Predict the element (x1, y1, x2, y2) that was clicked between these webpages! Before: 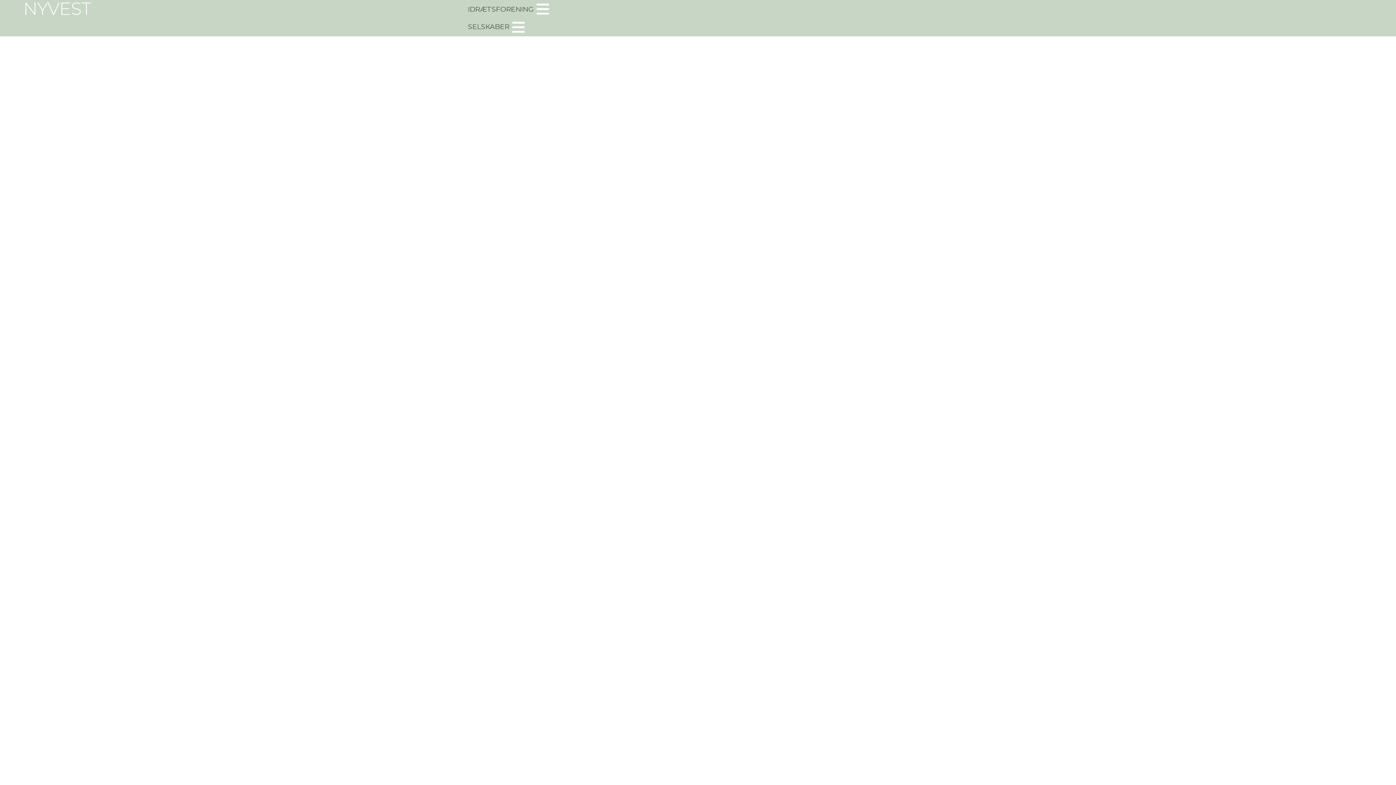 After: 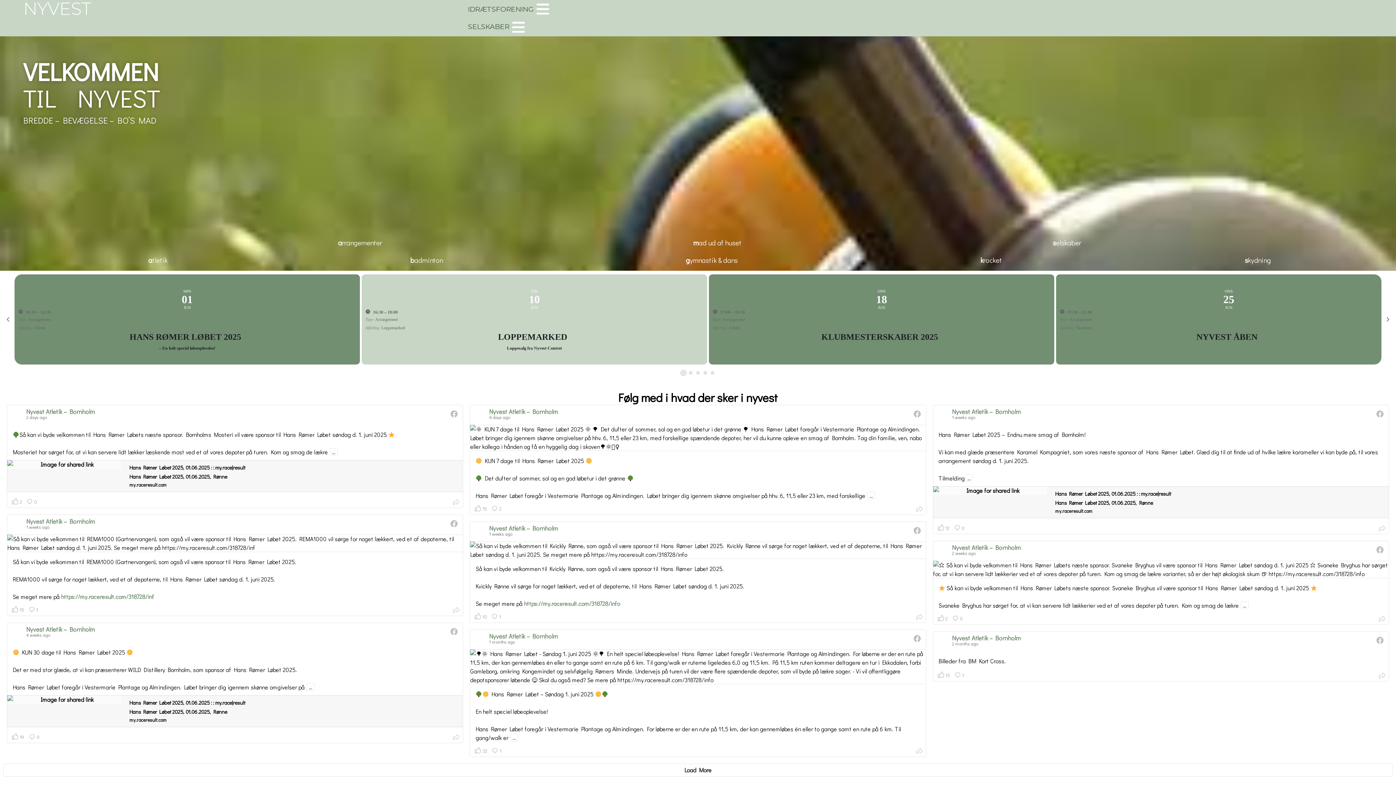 Action: label: NYVEST bbox: (23, -7, 91, 24)